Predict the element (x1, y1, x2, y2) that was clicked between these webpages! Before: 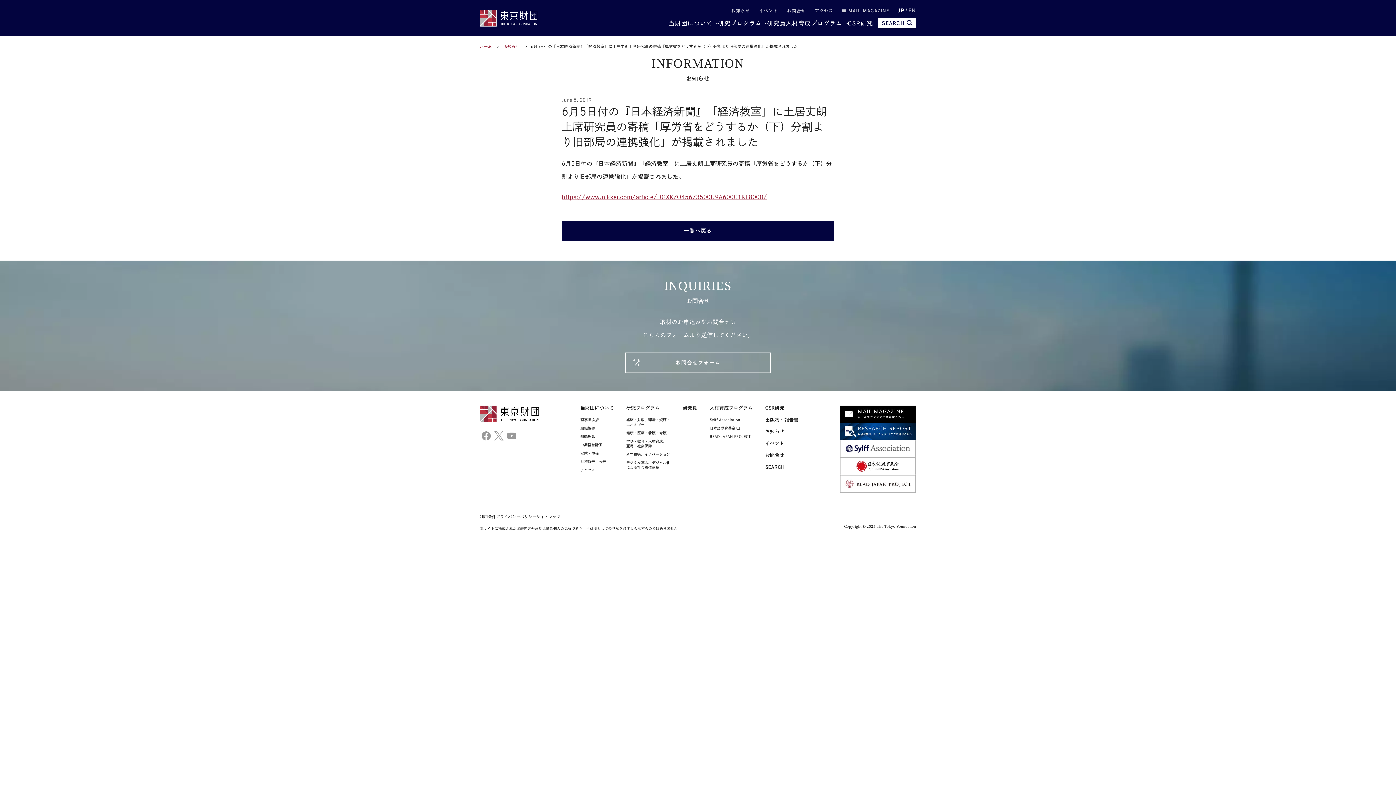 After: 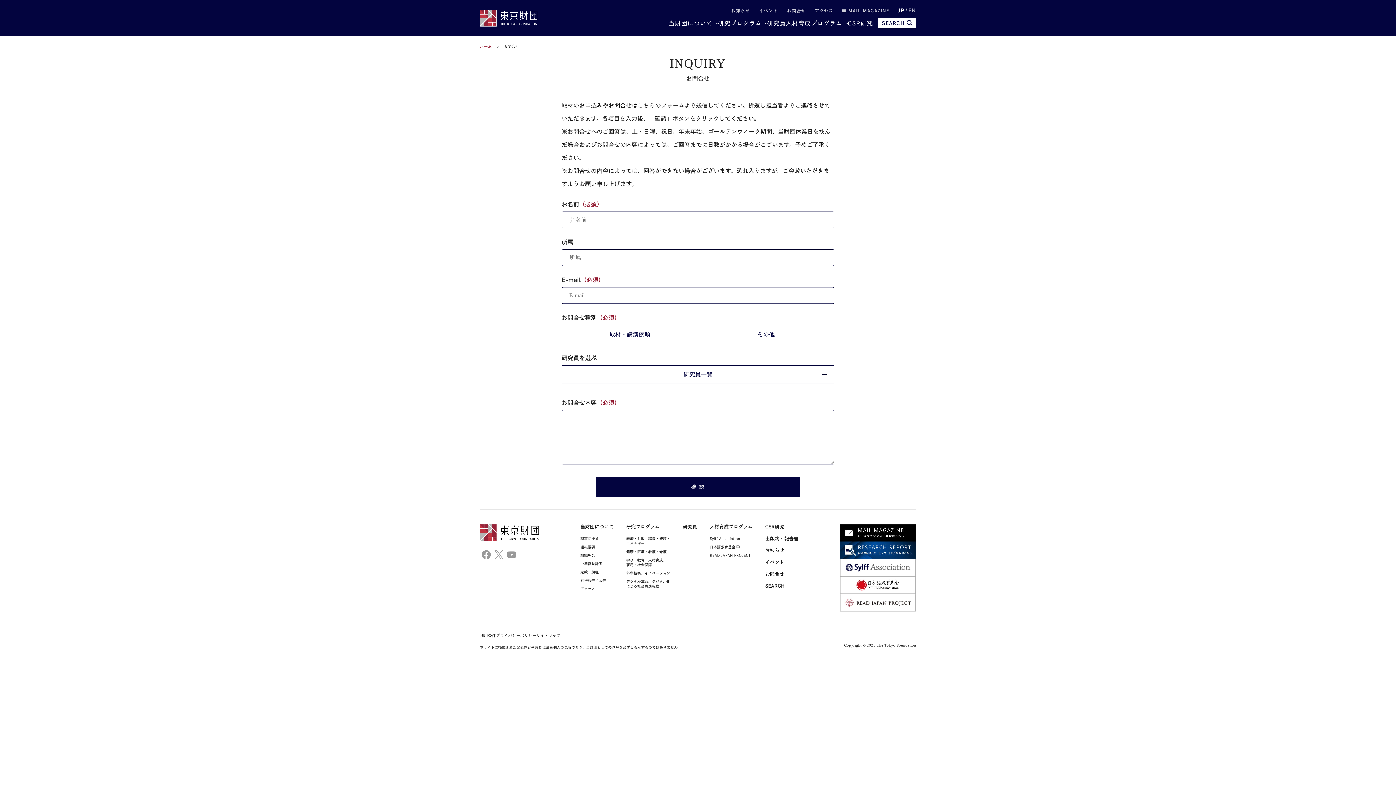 Action: bbox: (625, 352, 770, 373) label: お問合せフォーム